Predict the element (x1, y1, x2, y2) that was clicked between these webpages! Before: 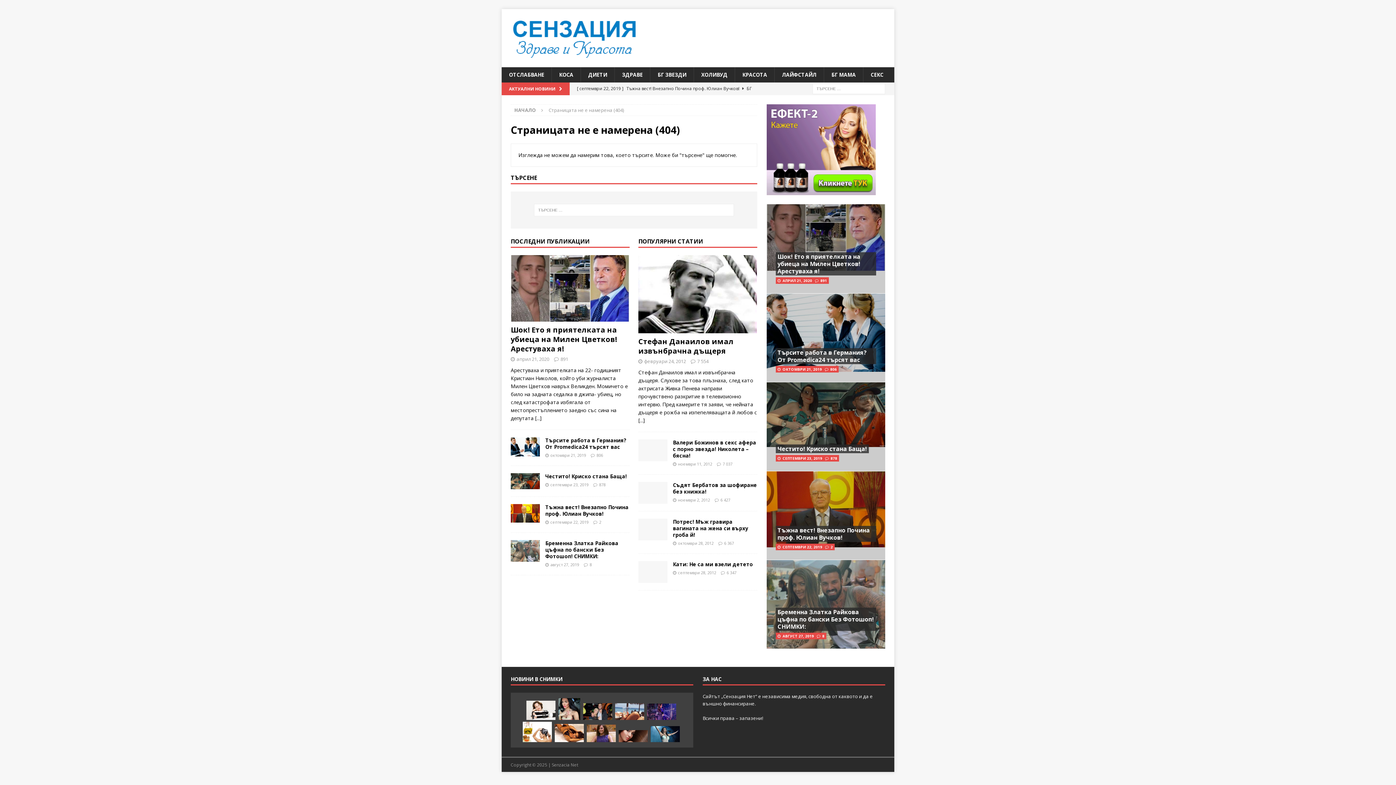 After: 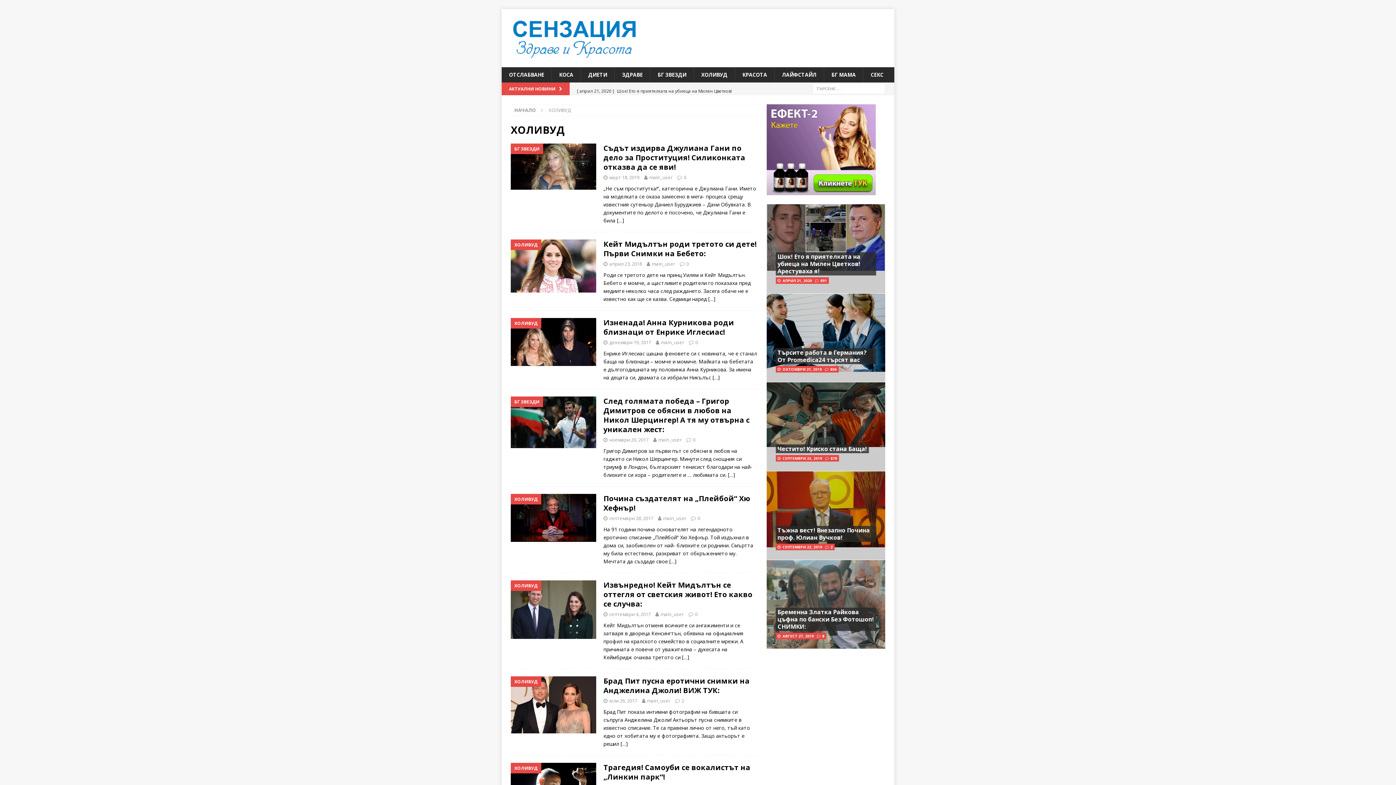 Action: label: ХОЛИВУД bbox: (693, 67, 734, 82)